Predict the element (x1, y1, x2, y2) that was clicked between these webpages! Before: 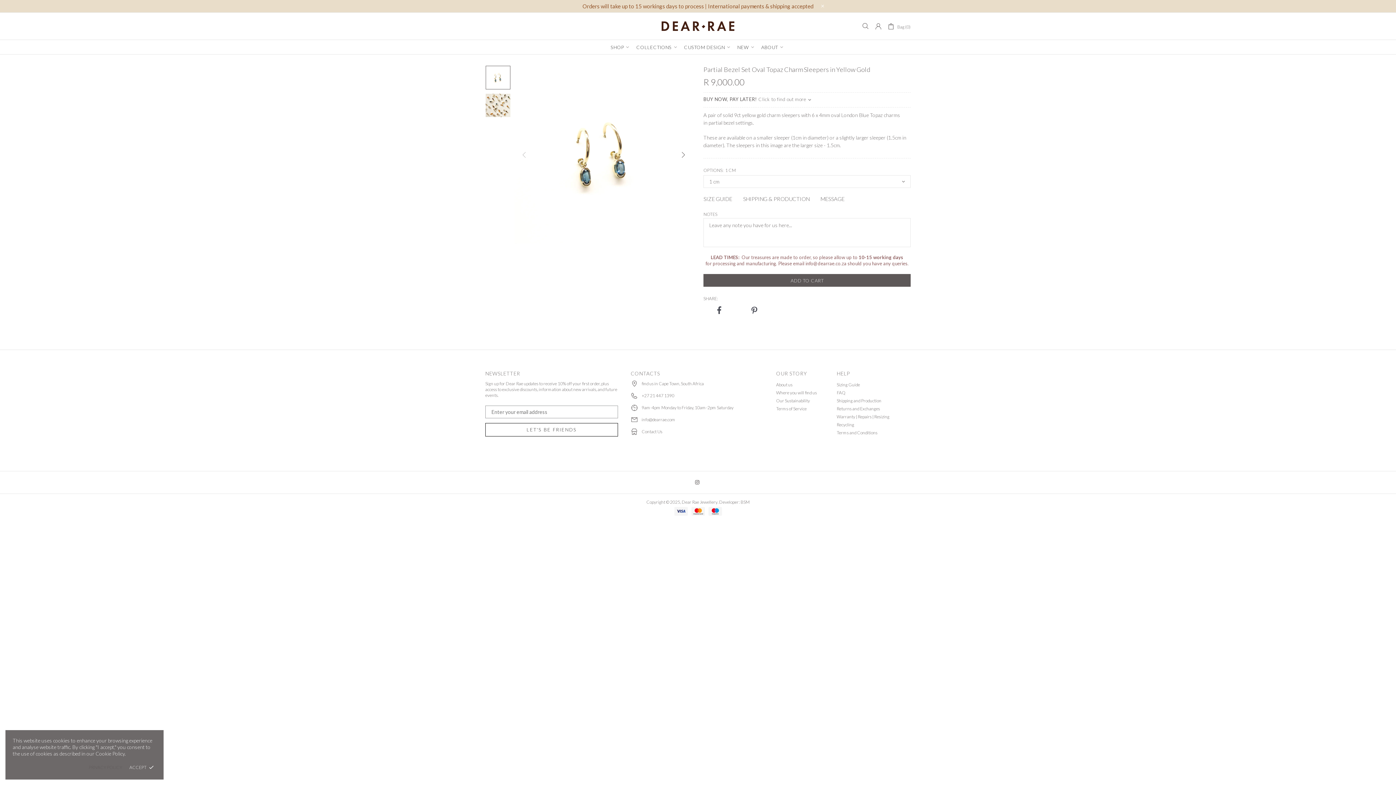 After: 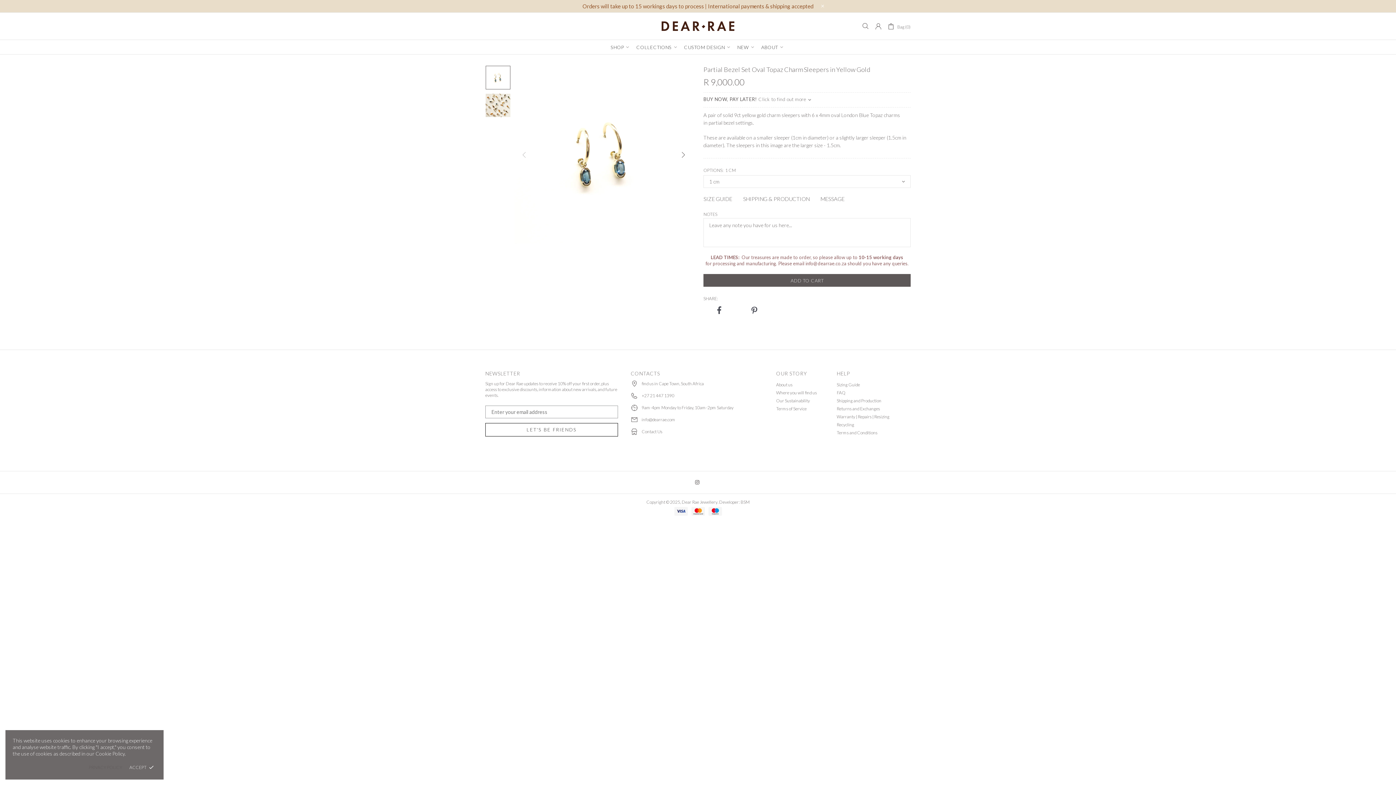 Action: bbox: (738, 304, 770, 316)